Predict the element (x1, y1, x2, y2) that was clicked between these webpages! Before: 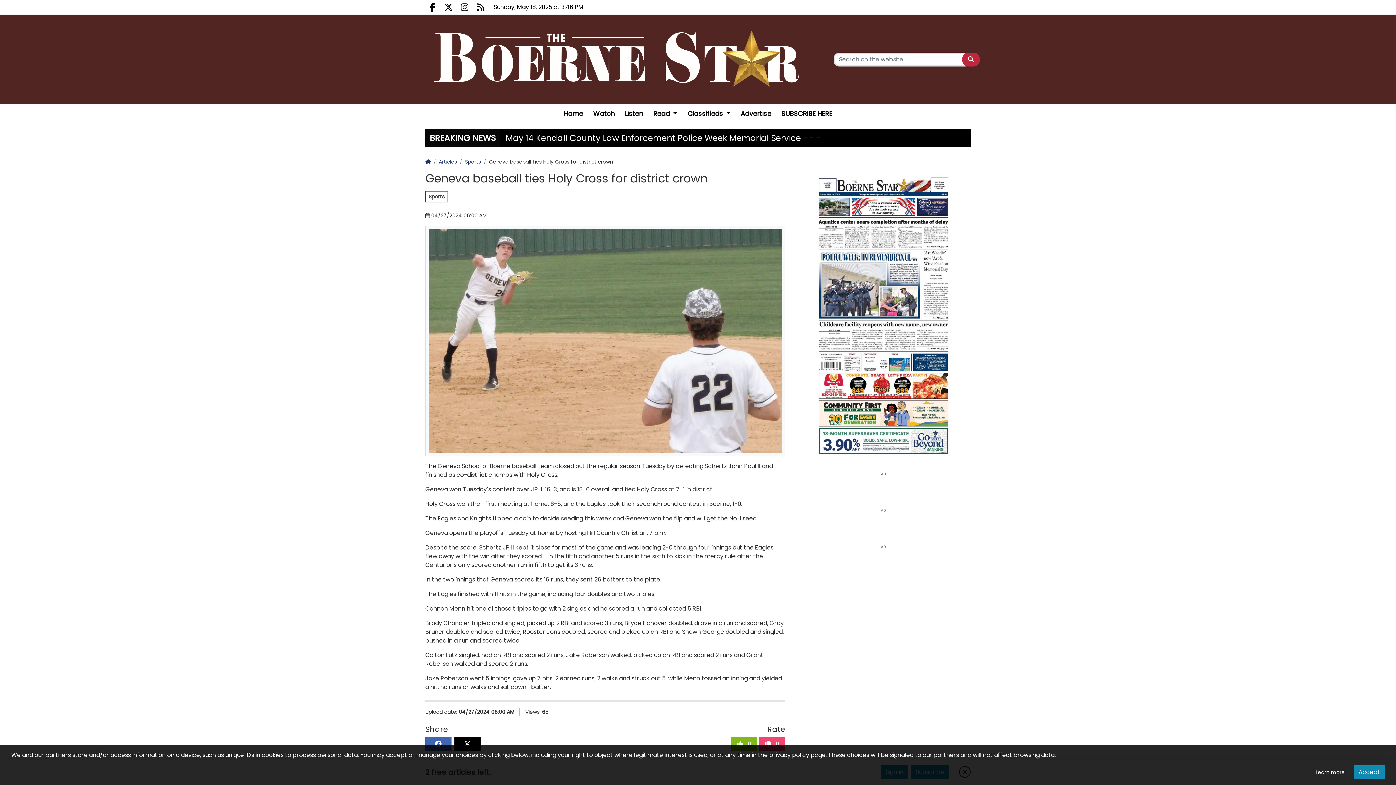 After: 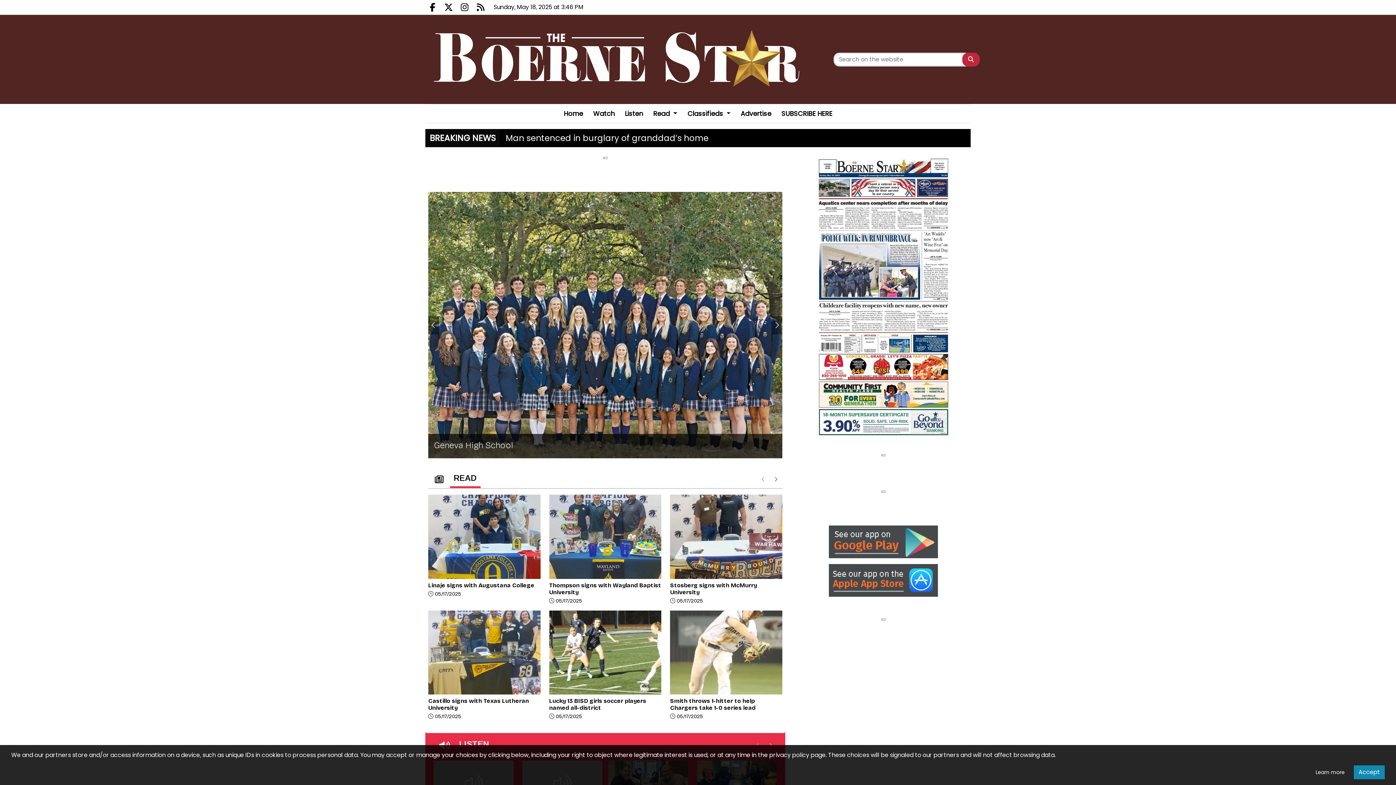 Action: bbox: (425, 158, 430, 165) label: Homepage